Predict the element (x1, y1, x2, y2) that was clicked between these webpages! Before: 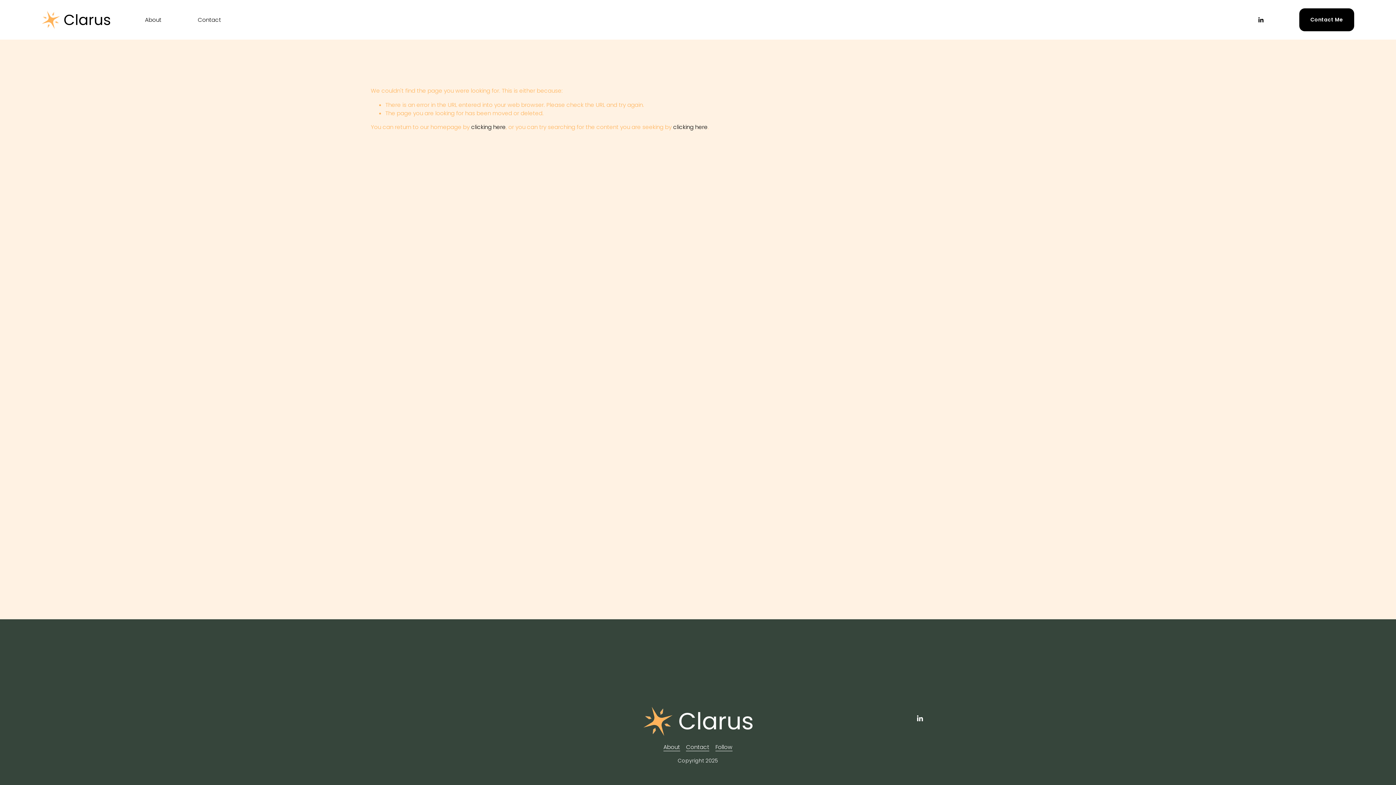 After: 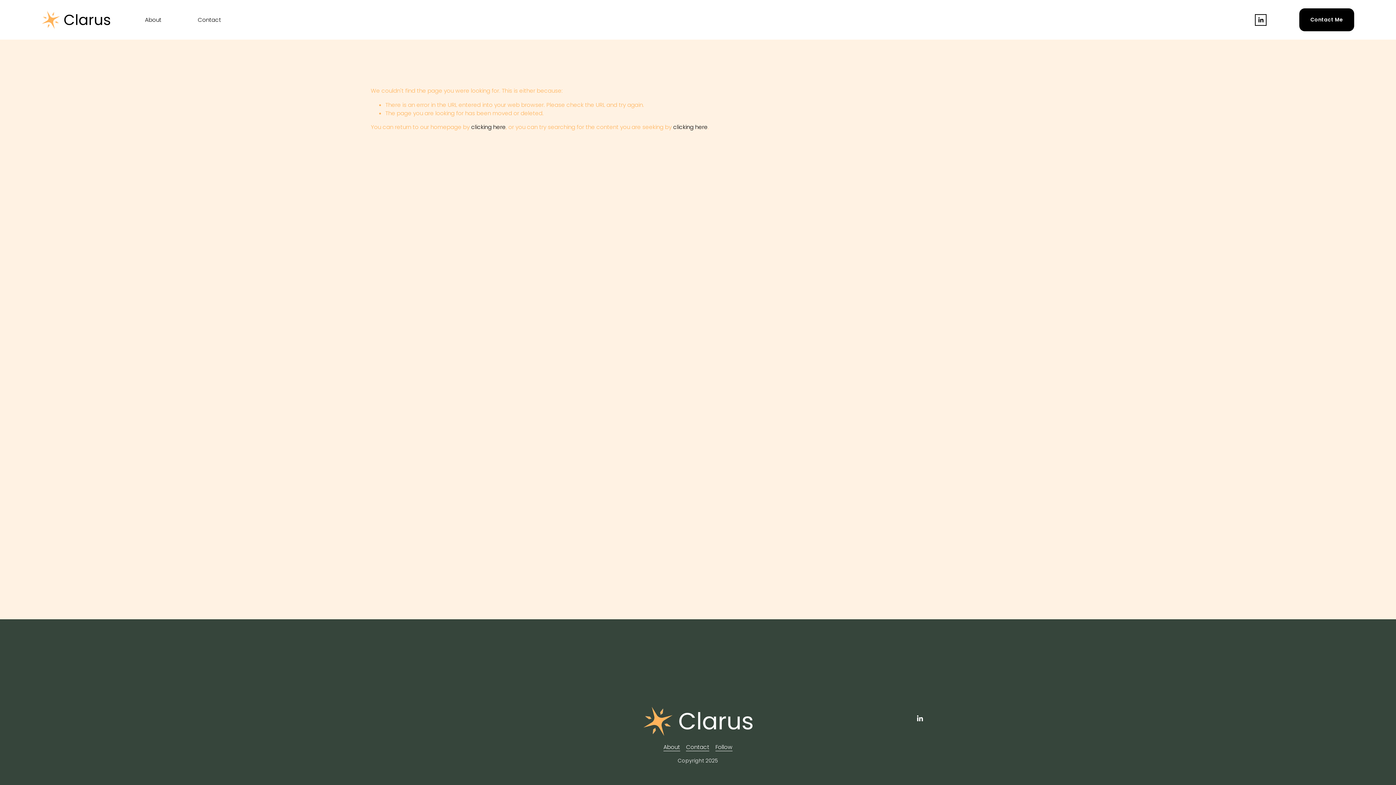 Action: label: LinkedIn bbox: (1257, 16, 1264, 23)